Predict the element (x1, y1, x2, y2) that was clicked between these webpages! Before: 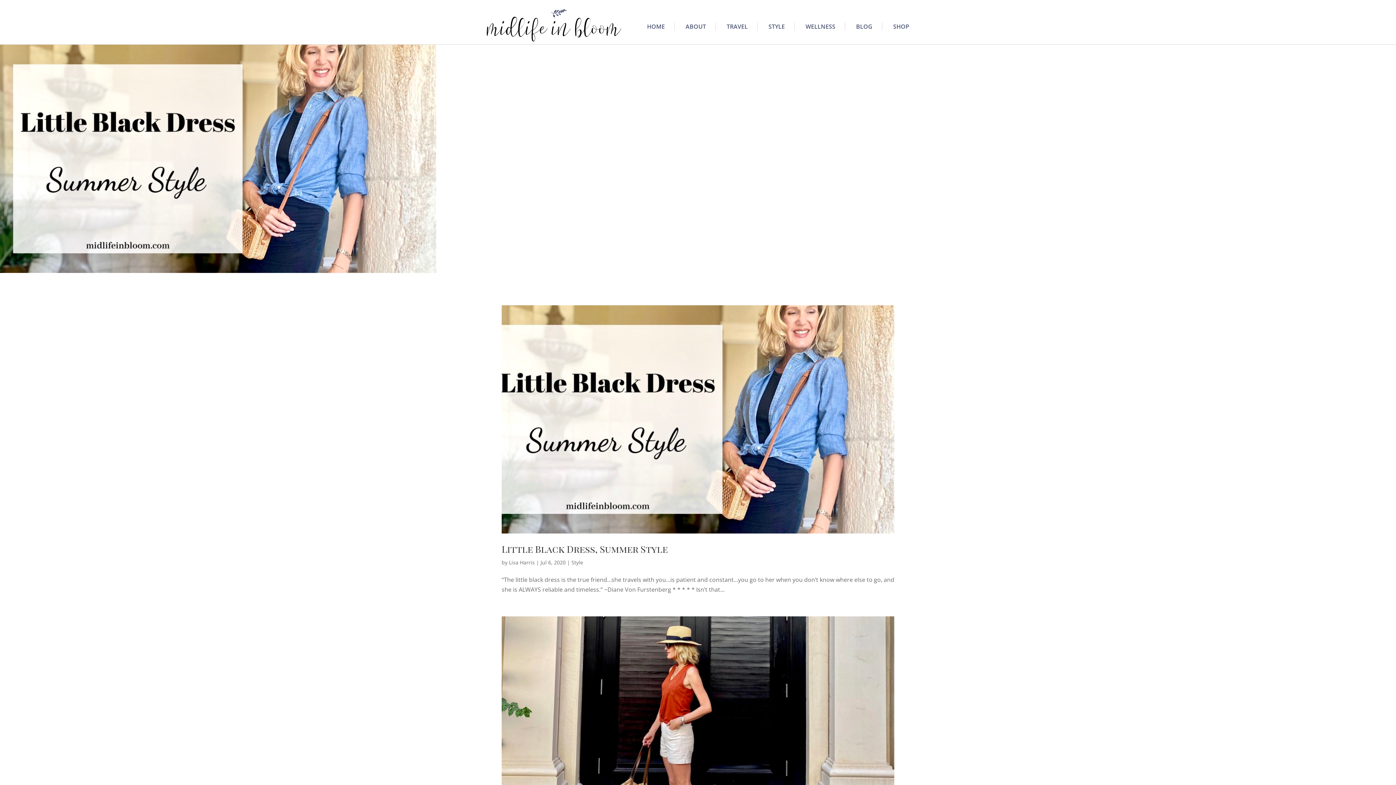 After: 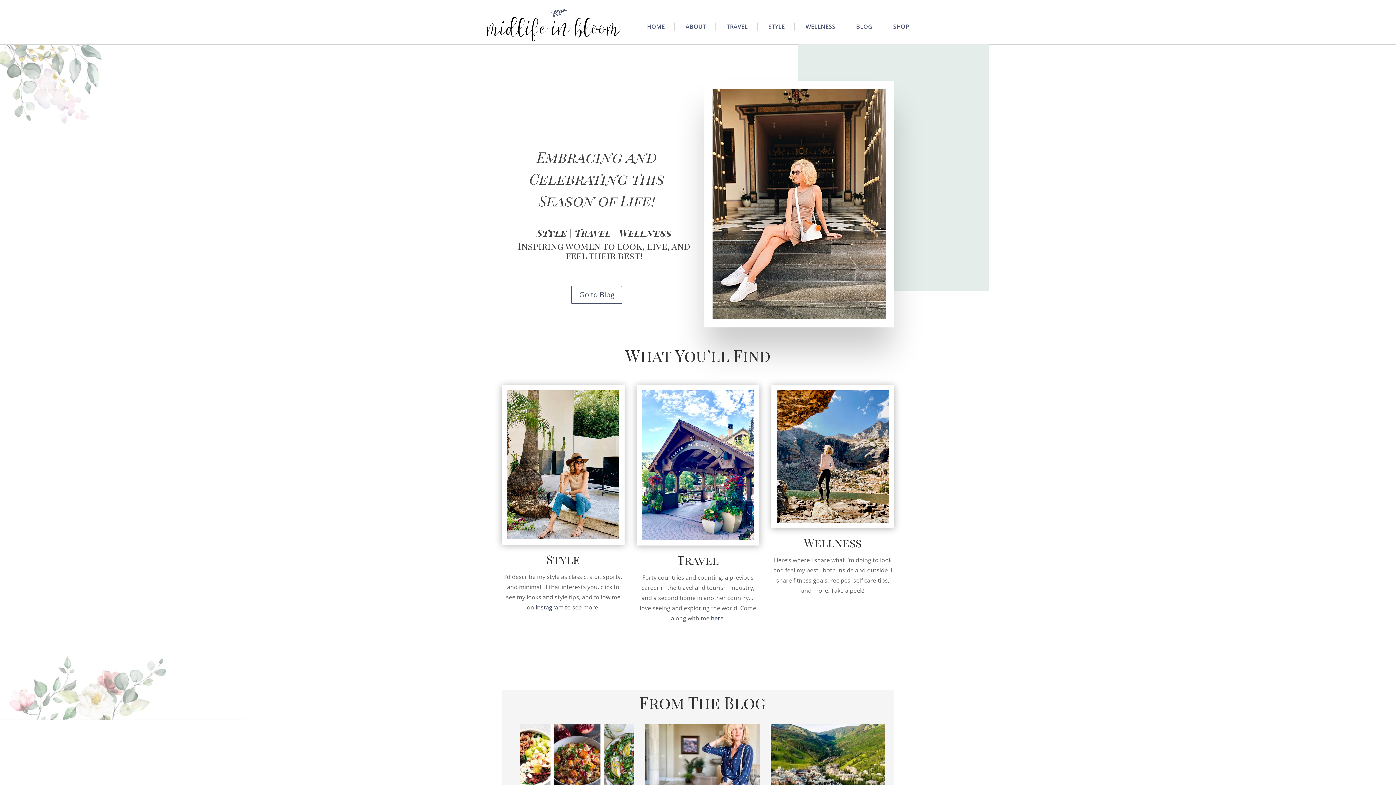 Action: bbox: (486, 35, 621, 43)